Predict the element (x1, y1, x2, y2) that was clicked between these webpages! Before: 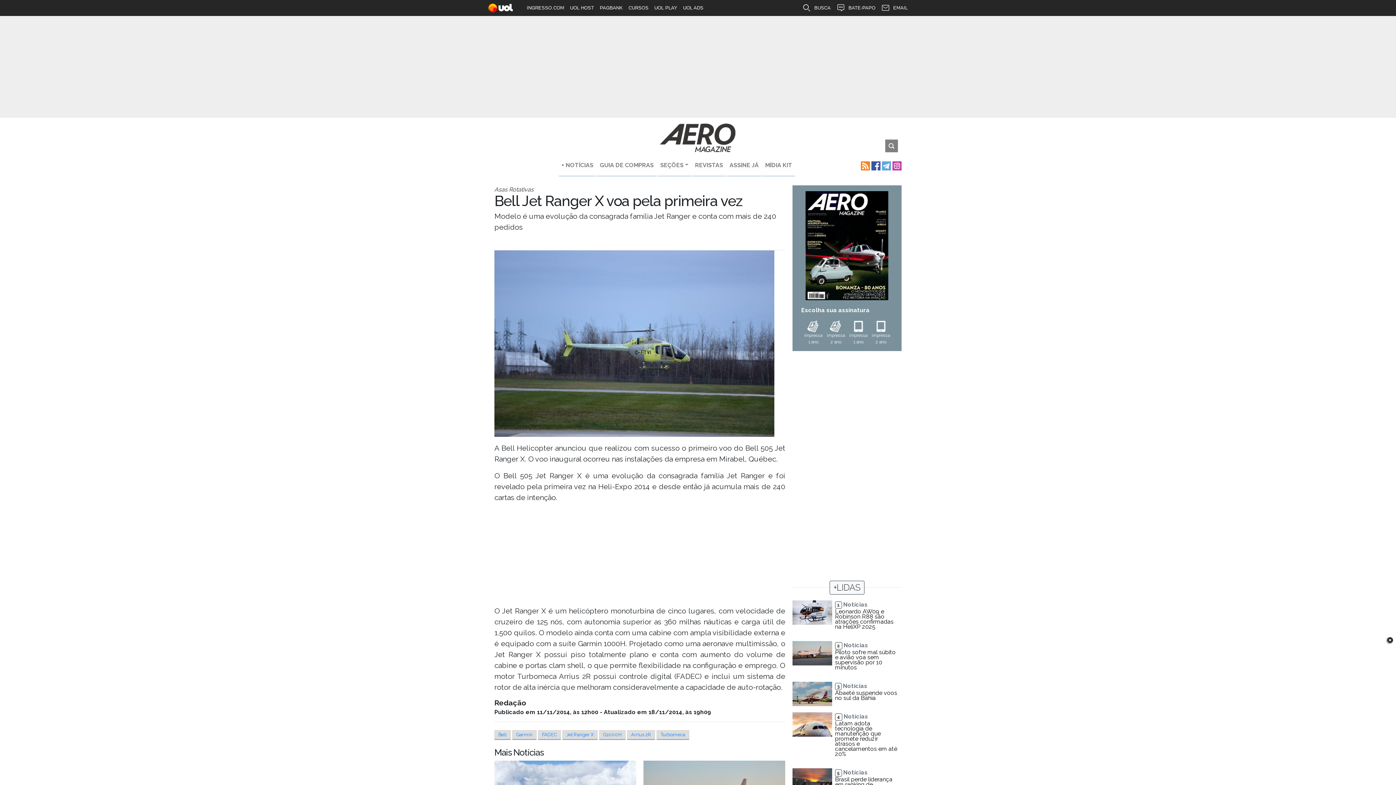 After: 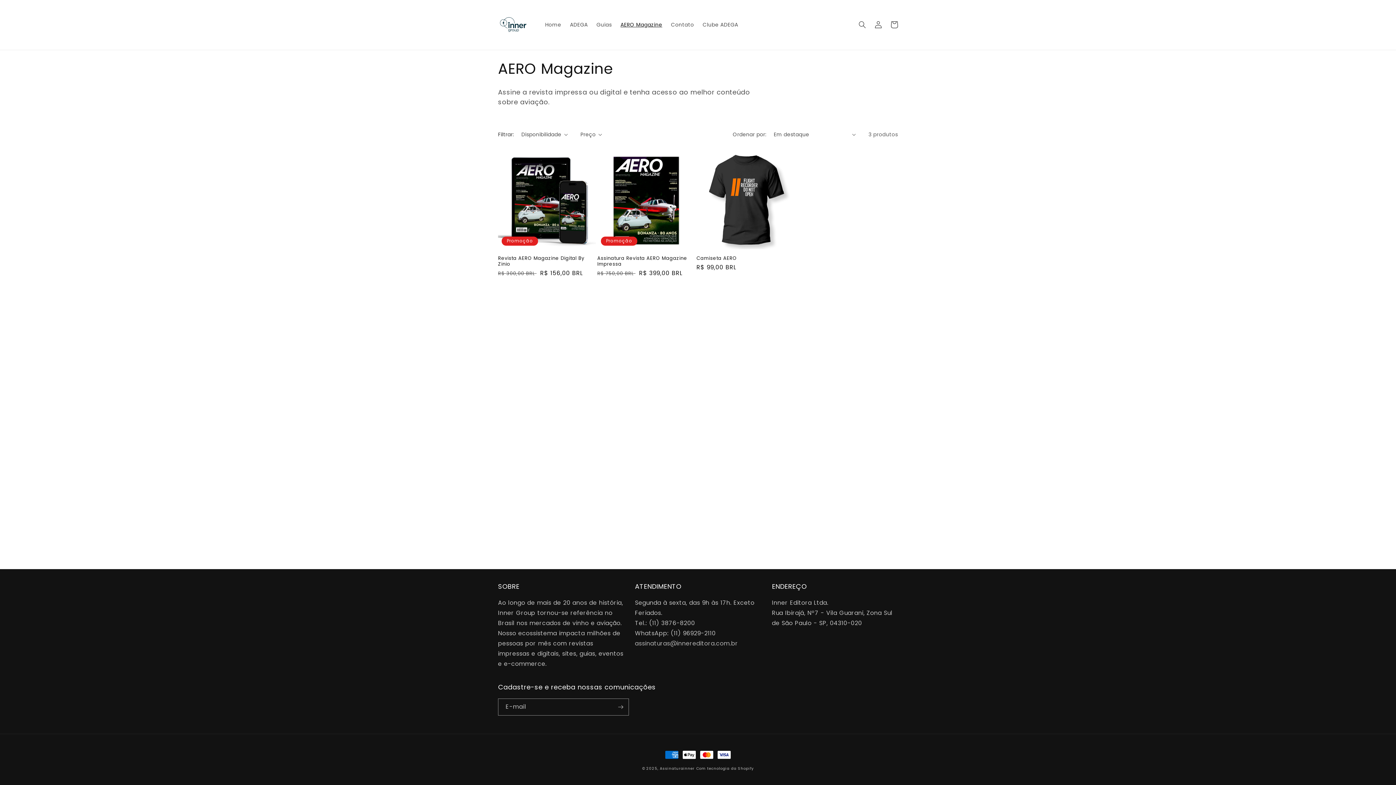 Action: bbox: (802, 320, 824, 351) label: impressa
1 ano